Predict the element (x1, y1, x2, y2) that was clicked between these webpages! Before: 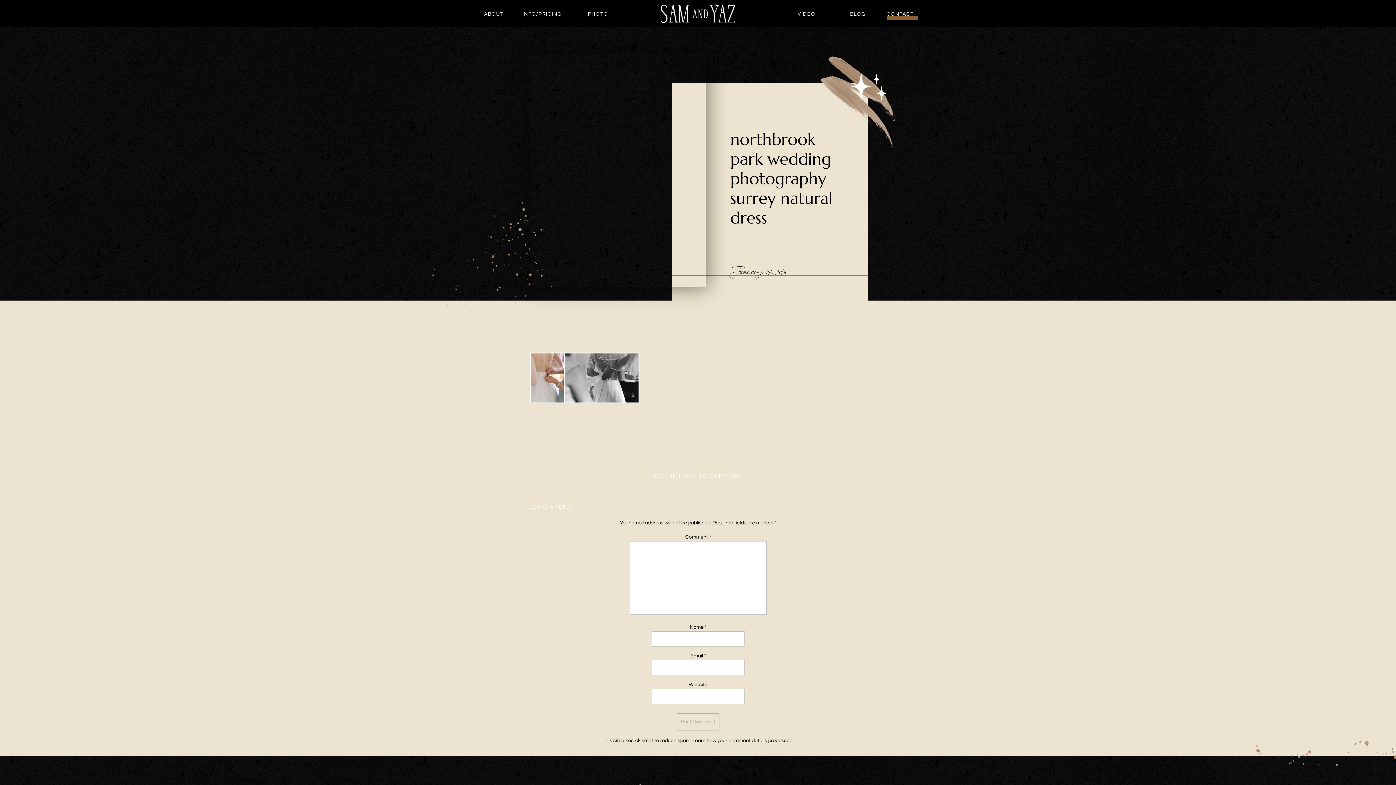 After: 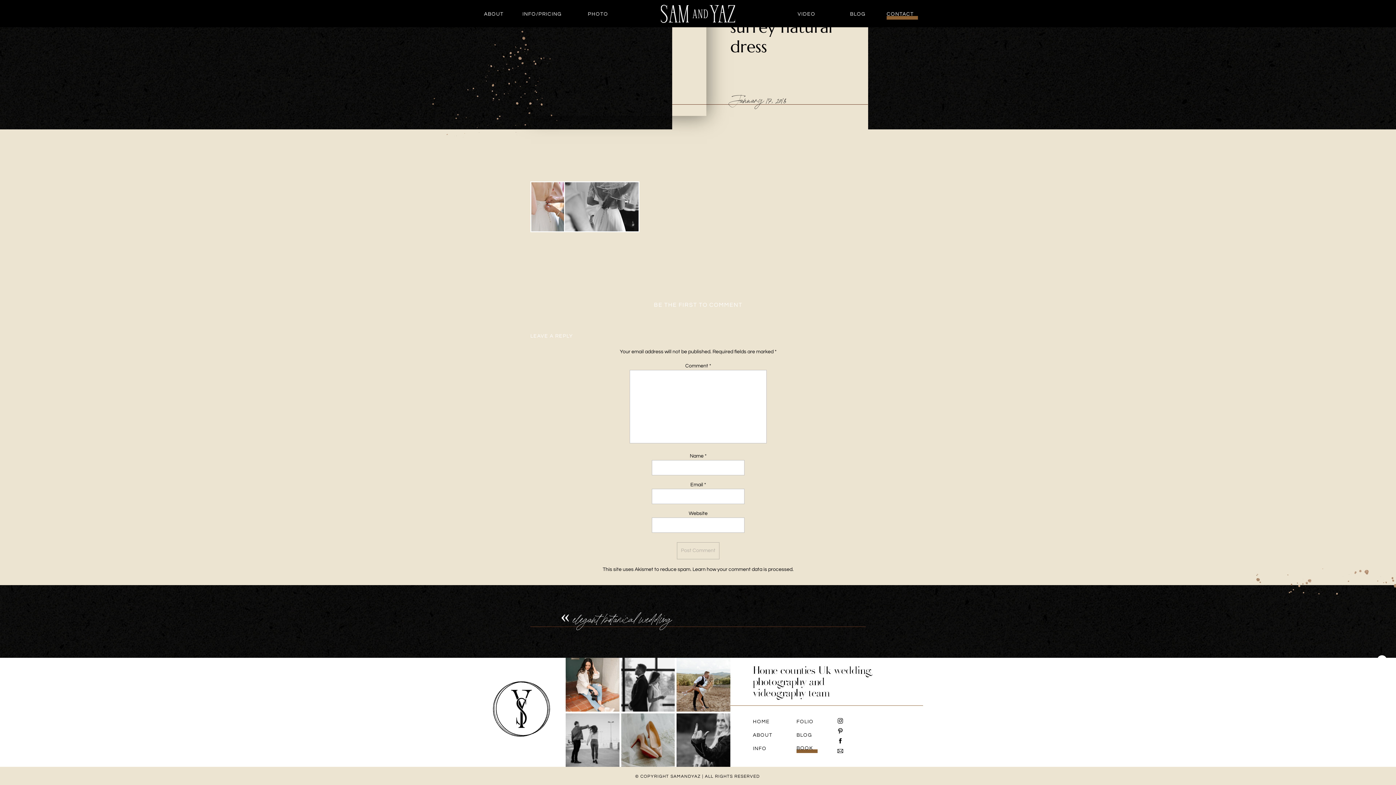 Action: bbox: (654, 473, 742, 479) label: BE THE FIRST TO COMMENT